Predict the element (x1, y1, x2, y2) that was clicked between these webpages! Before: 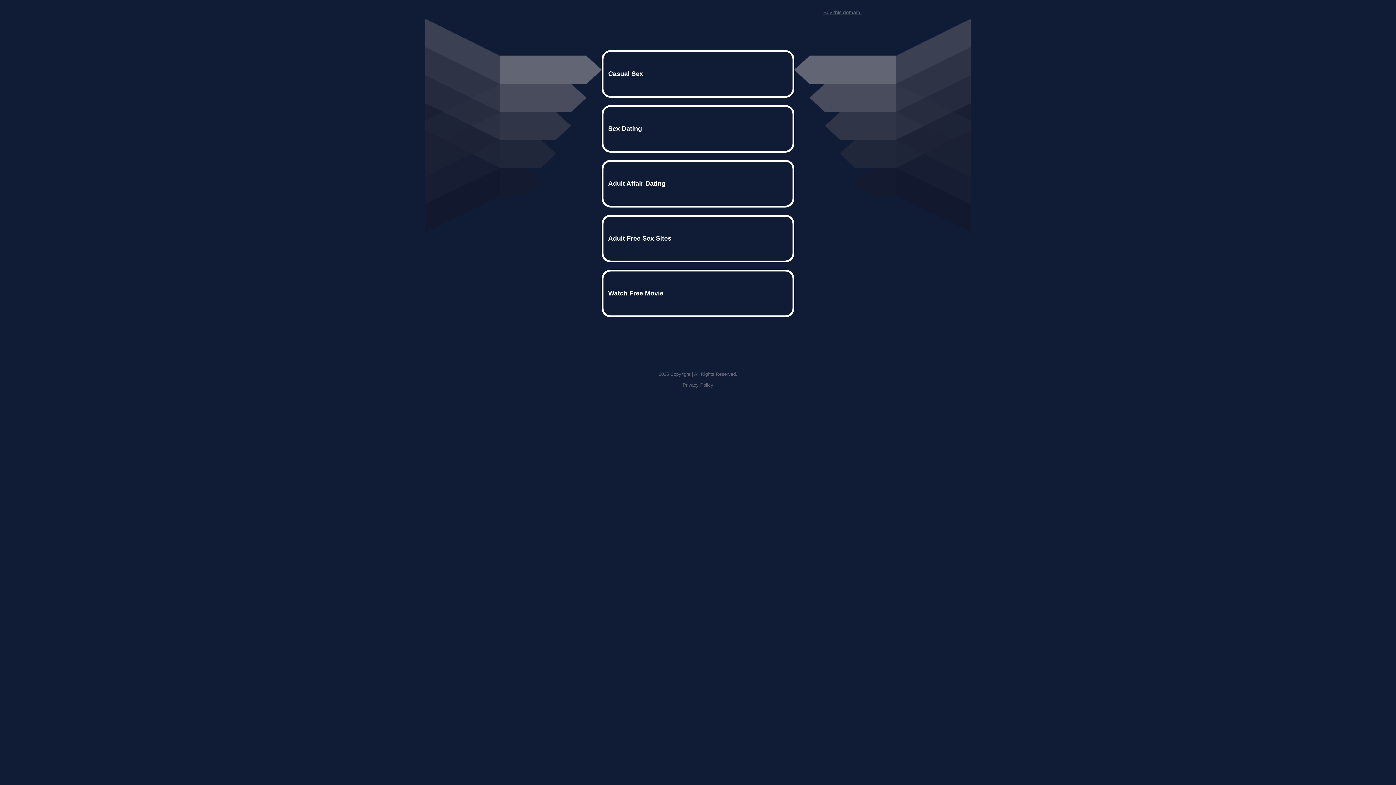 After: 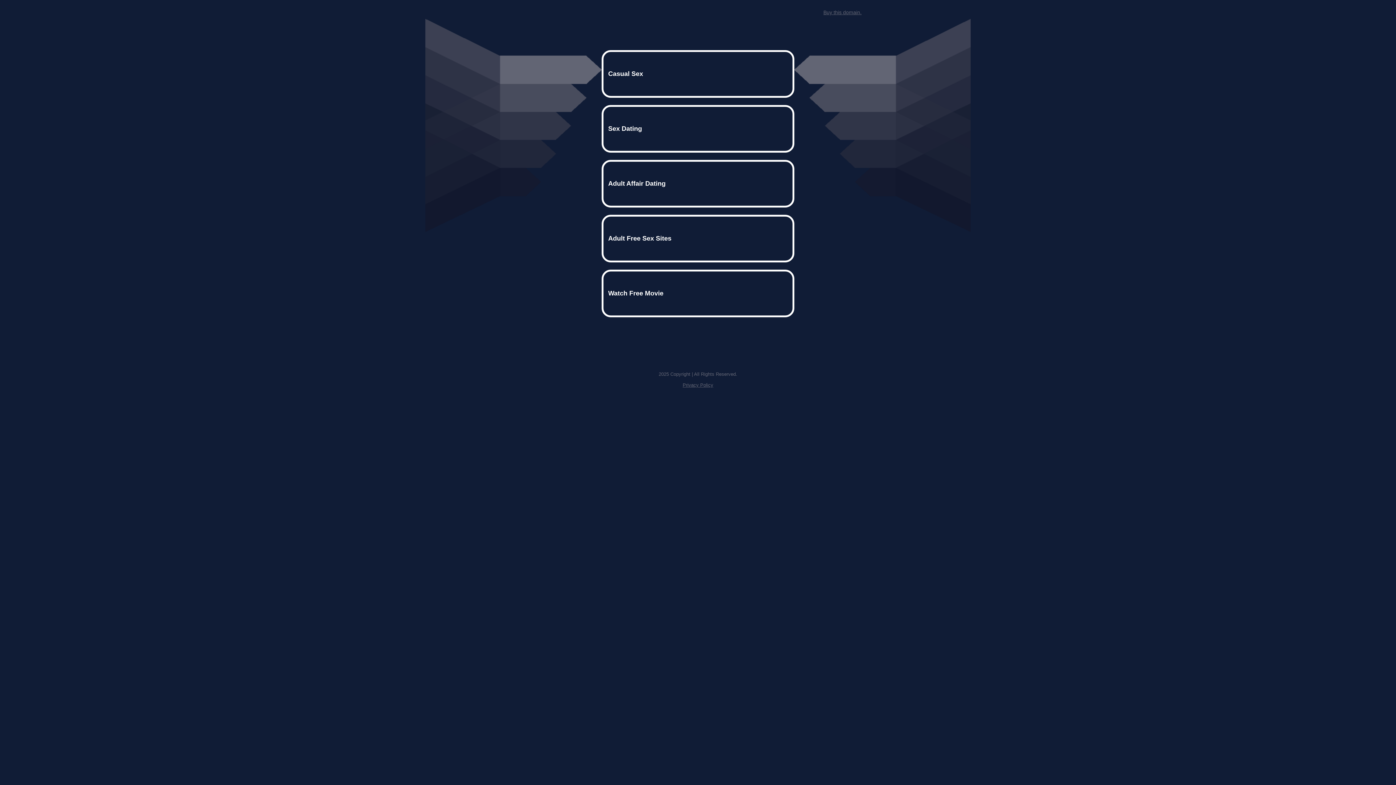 Action: bbox: (823, 9, 861, 15) label: Buy this domain.